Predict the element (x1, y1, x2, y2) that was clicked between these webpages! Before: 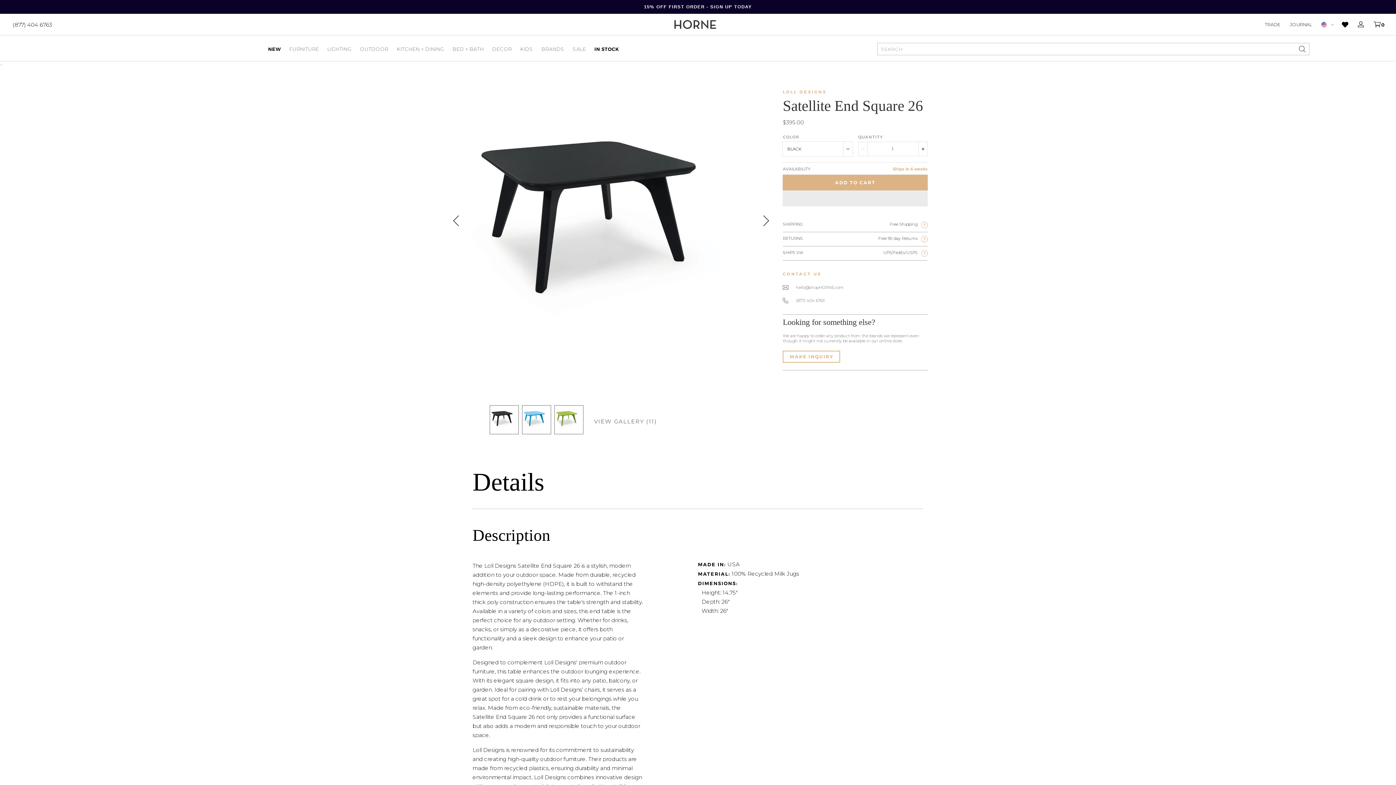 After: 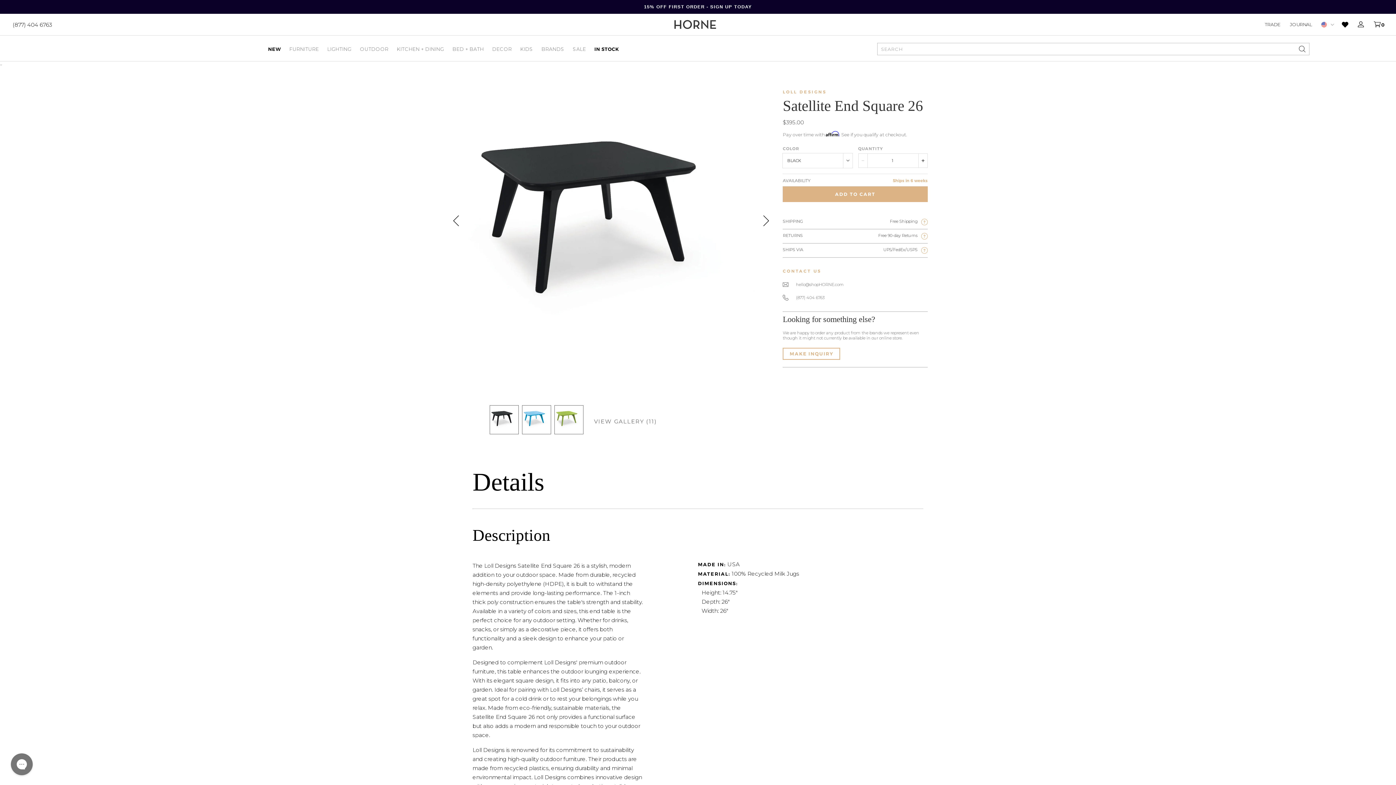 Action: bbox: (12, 21, 52, 28) label: (877) 404 6763